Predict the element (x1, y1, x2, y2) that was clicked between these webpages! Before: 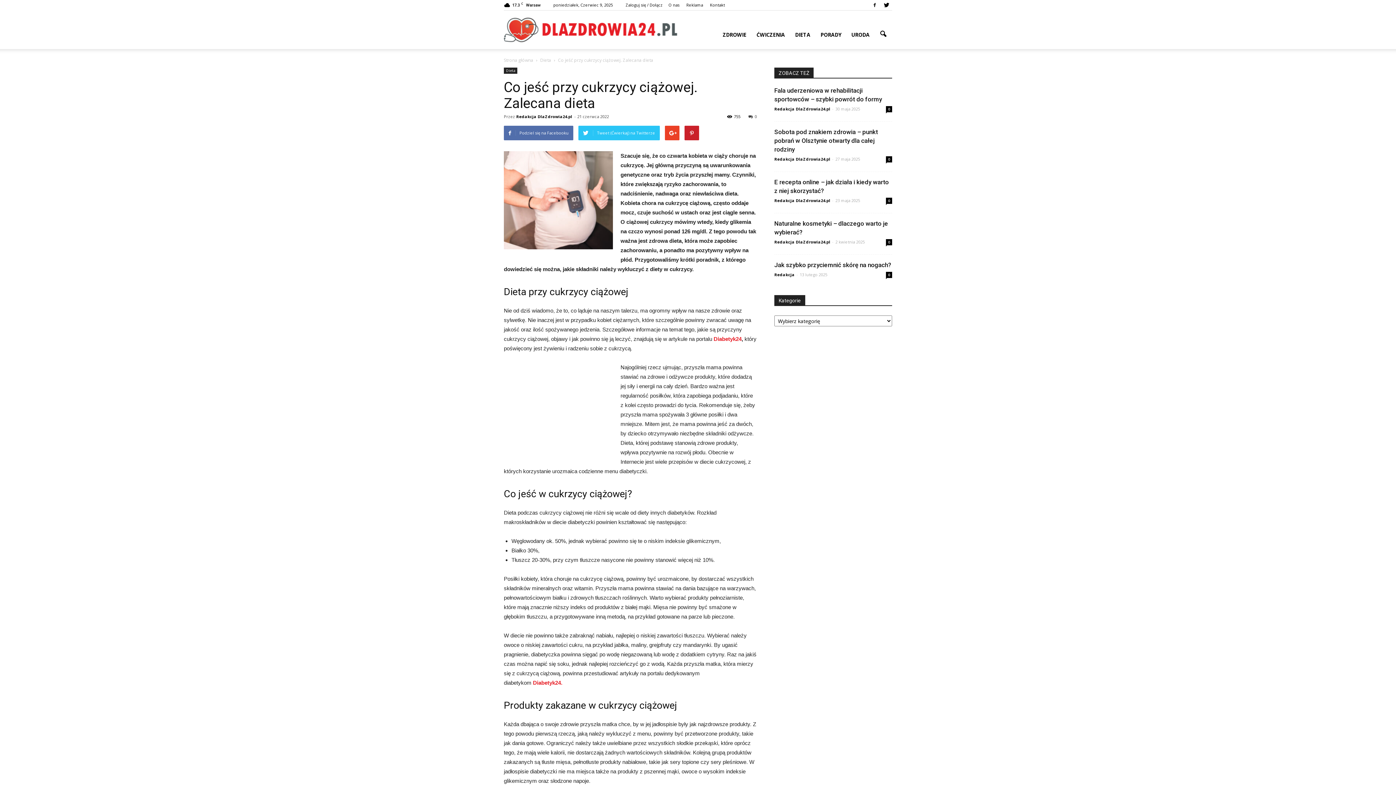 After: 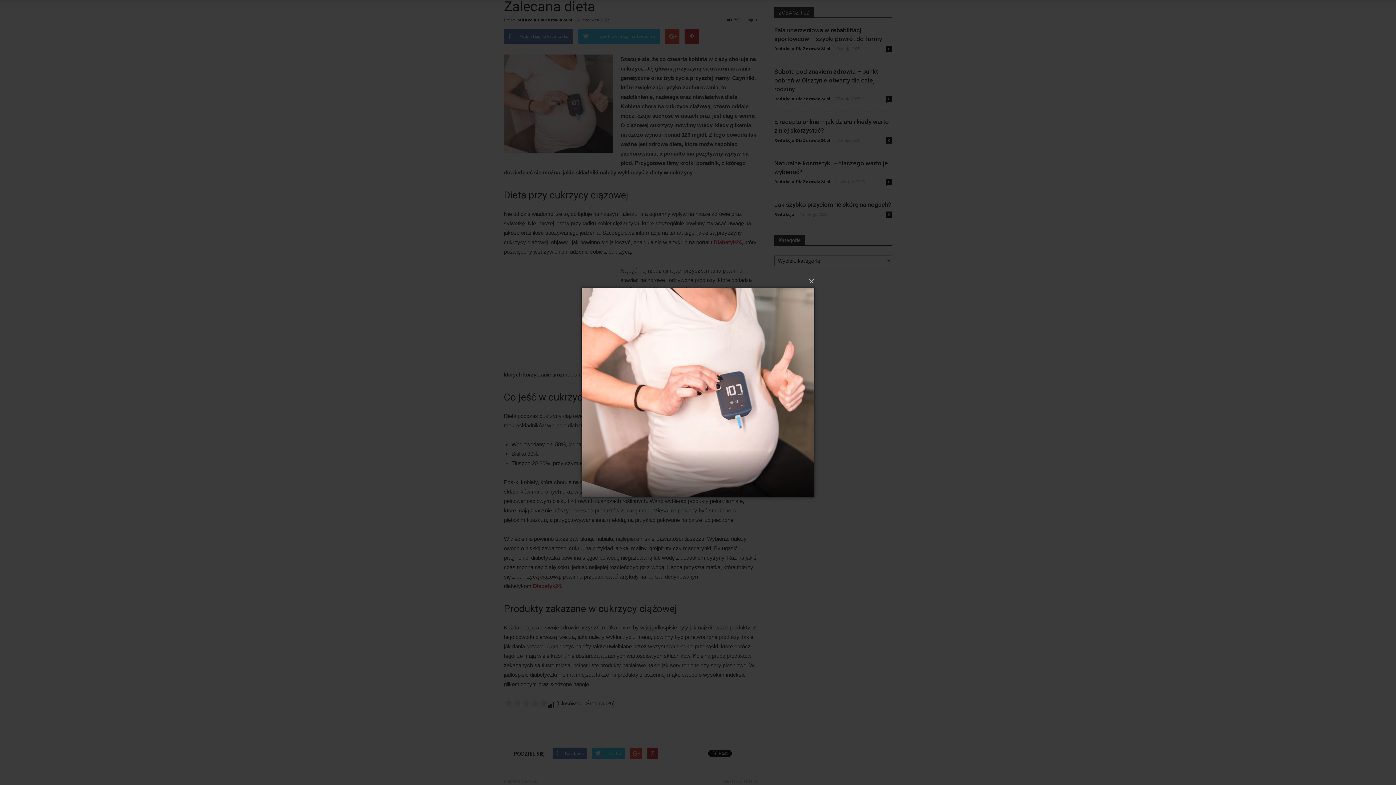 Action: bbox: (504, 151, 613, 249)